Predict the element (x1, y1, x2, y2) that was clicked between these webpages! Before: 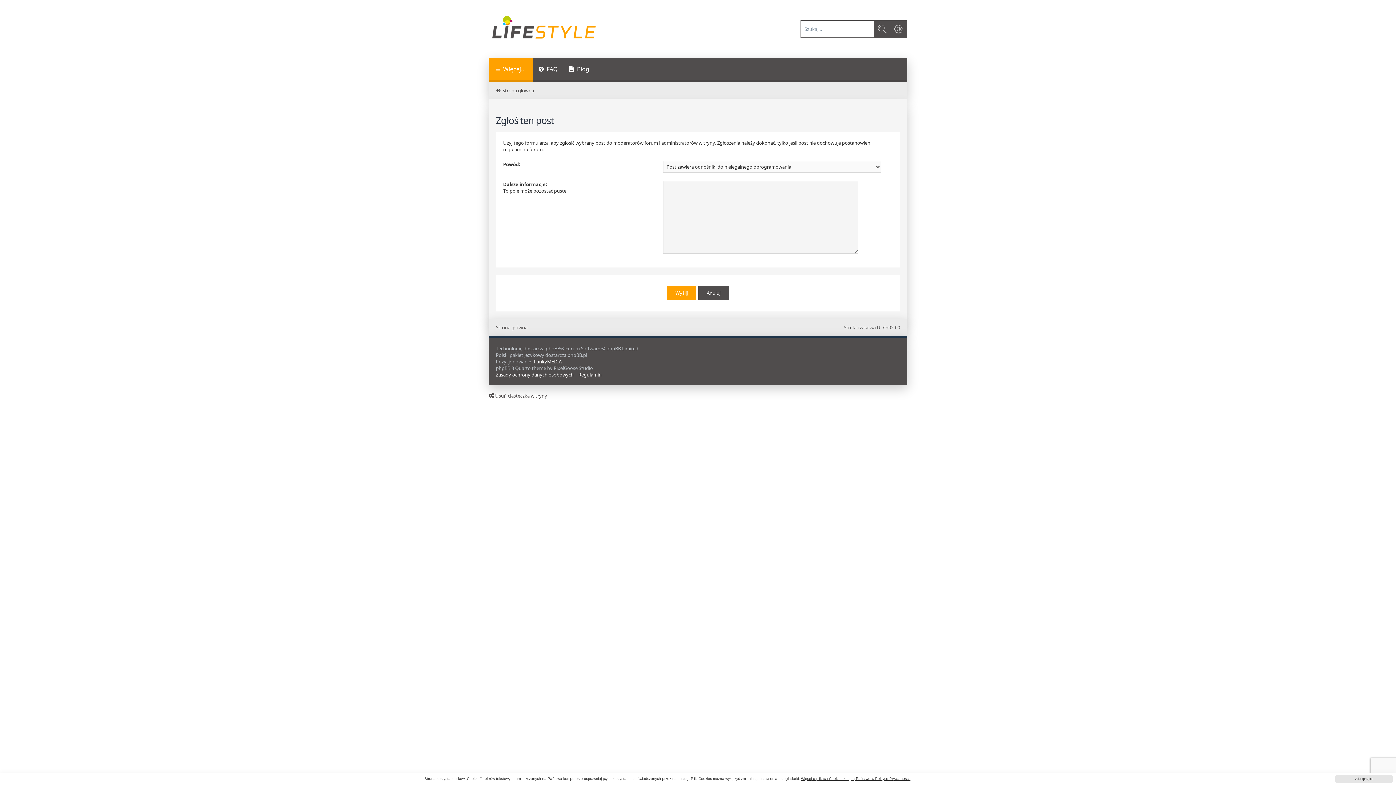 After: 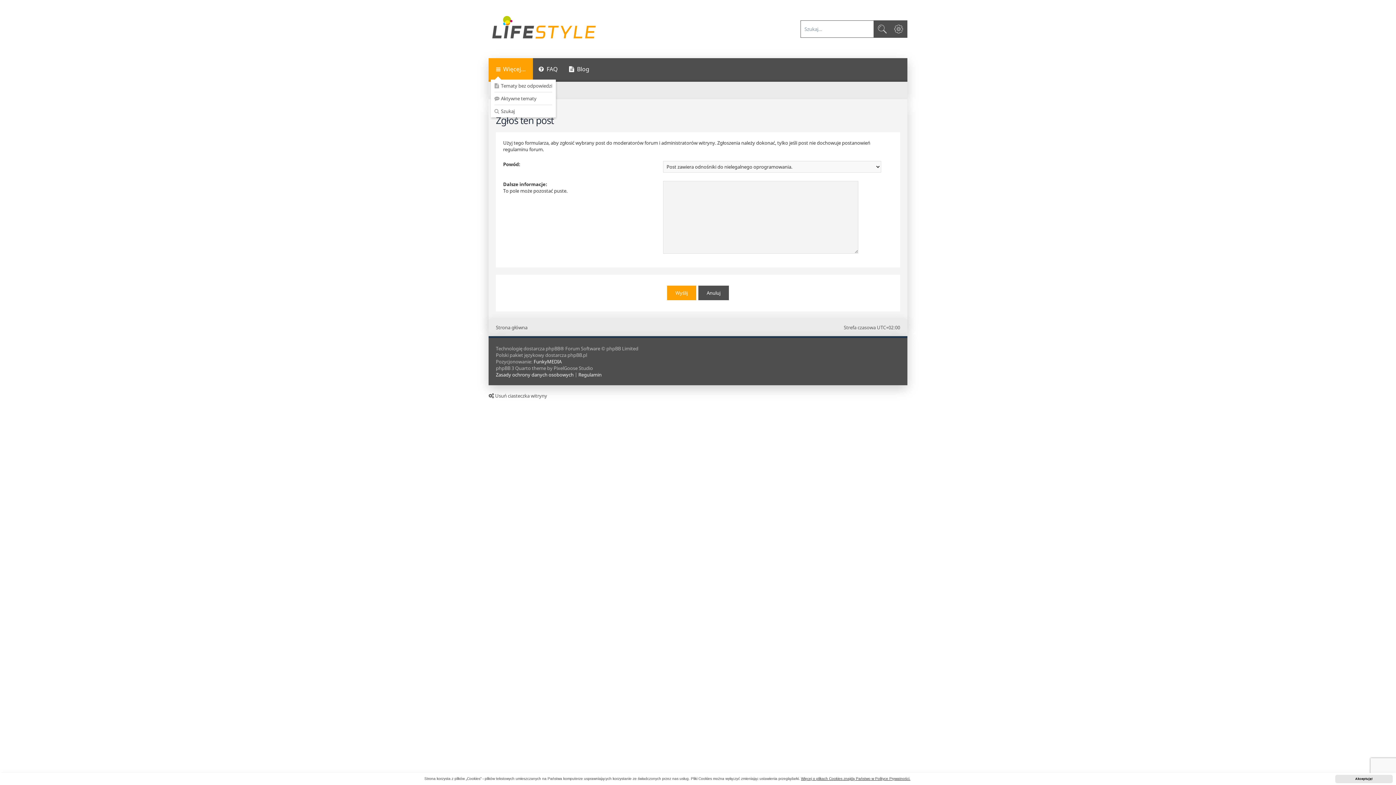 Action: label: Więcej… bbox: (488, 58, 533, 81)